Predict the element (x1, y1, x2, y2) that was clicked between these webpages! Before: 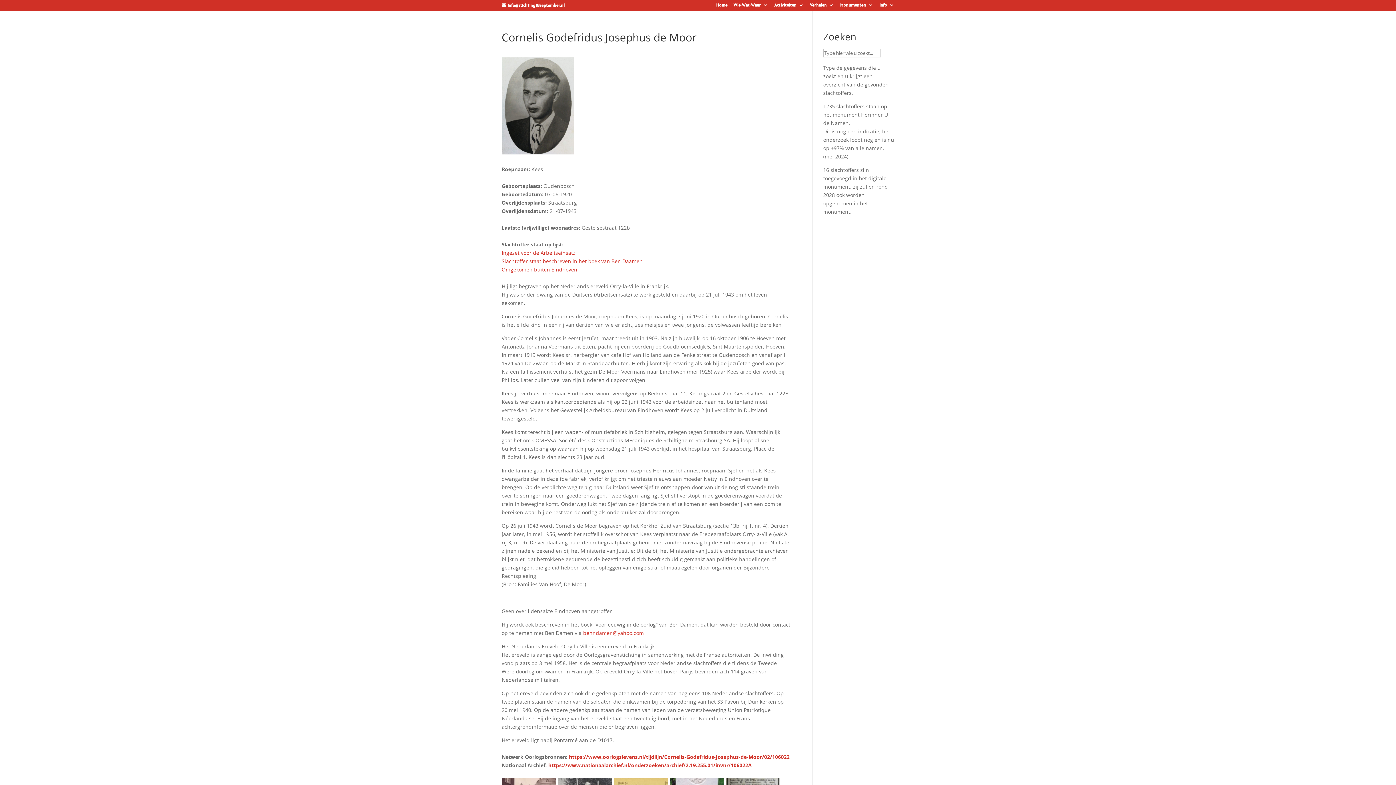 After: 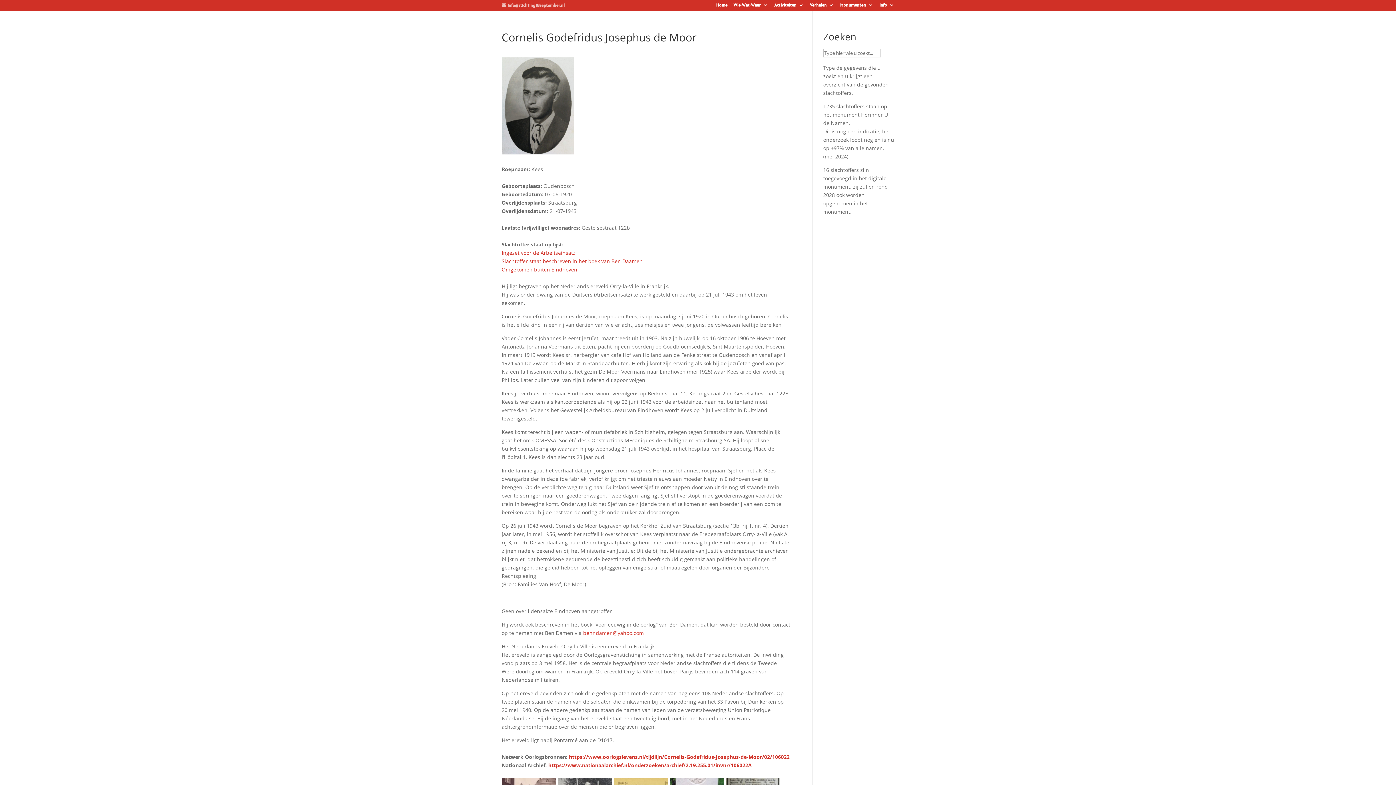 Action: label: info@stichting18september.nl bbox: (501, 2, 564, 8)